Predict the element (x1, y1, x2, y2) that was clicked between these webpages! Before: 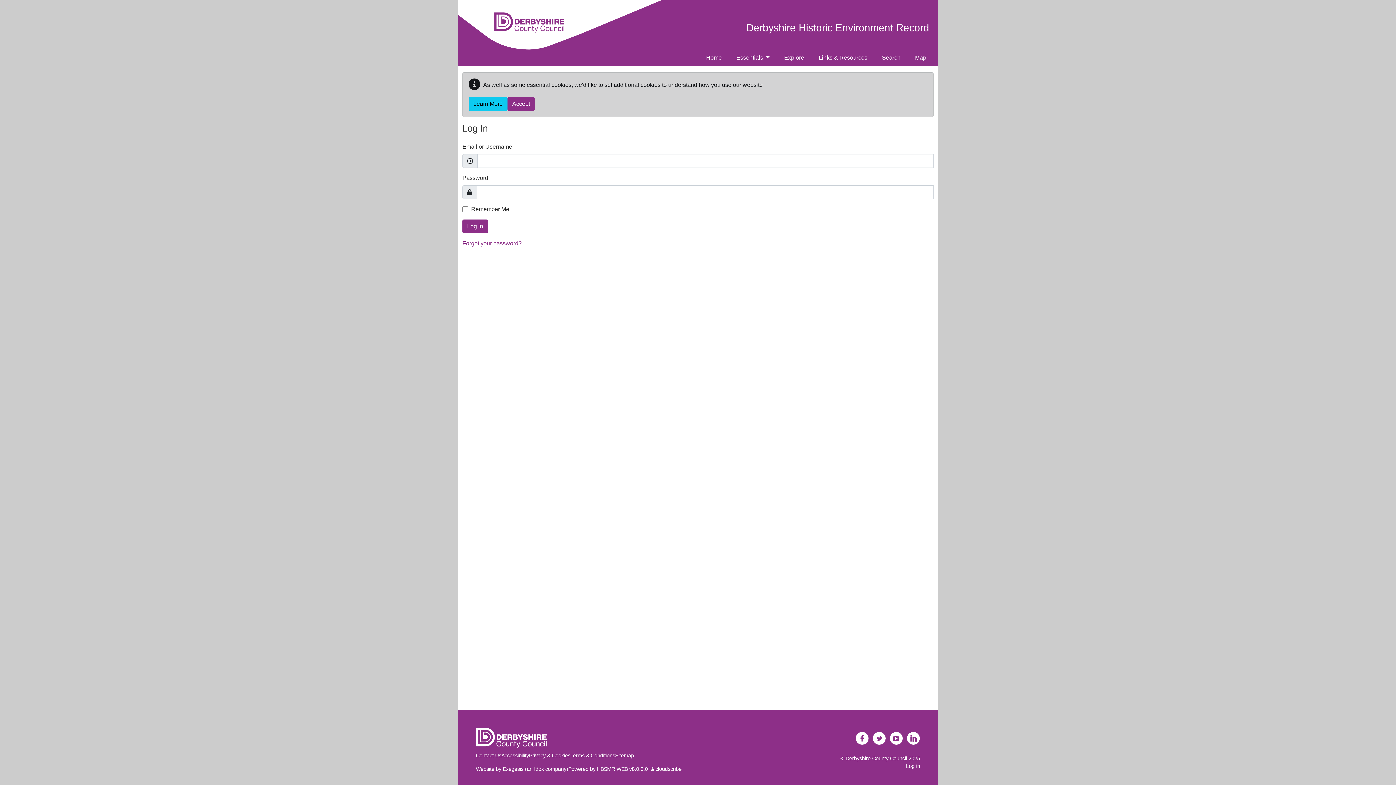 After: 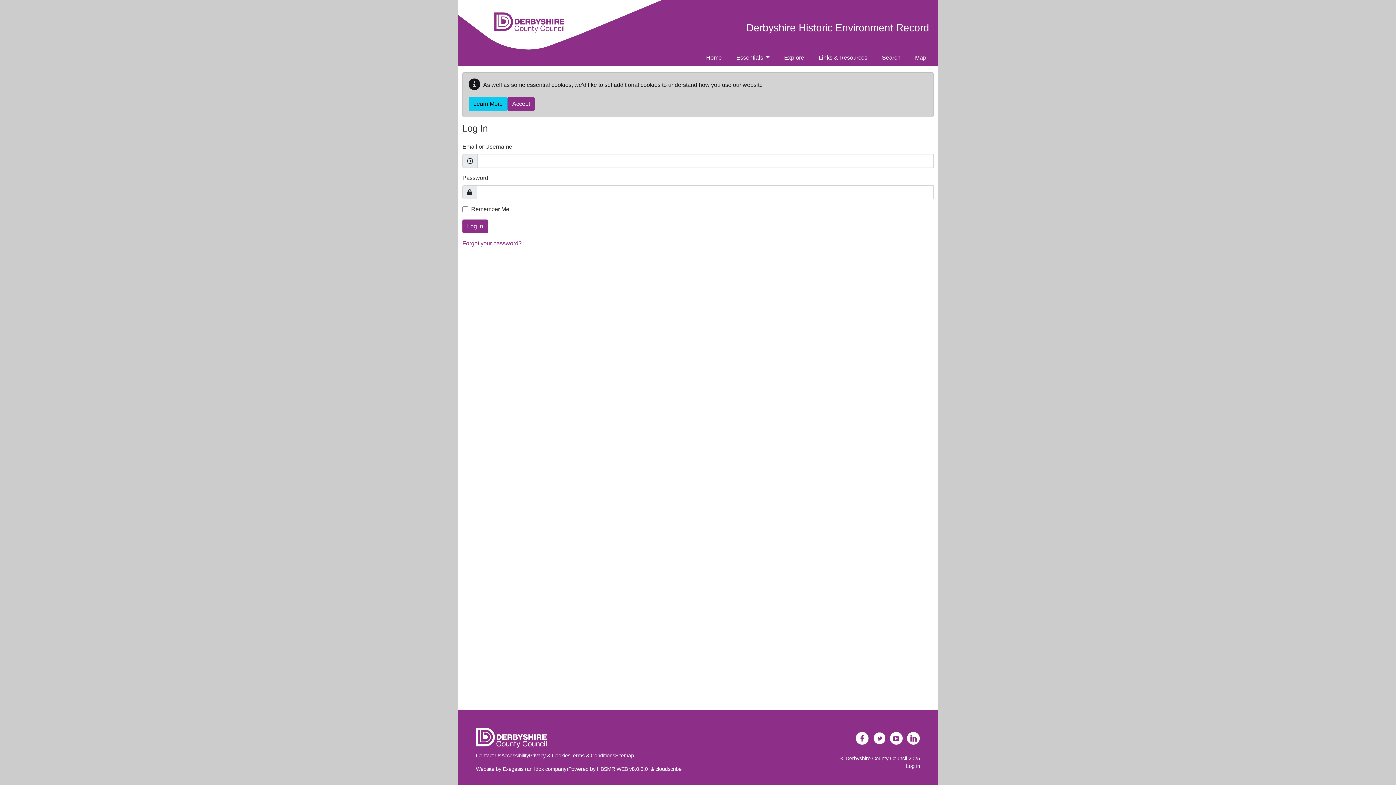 Action: label: Twitter bbox: (873, 732, 886, 745)